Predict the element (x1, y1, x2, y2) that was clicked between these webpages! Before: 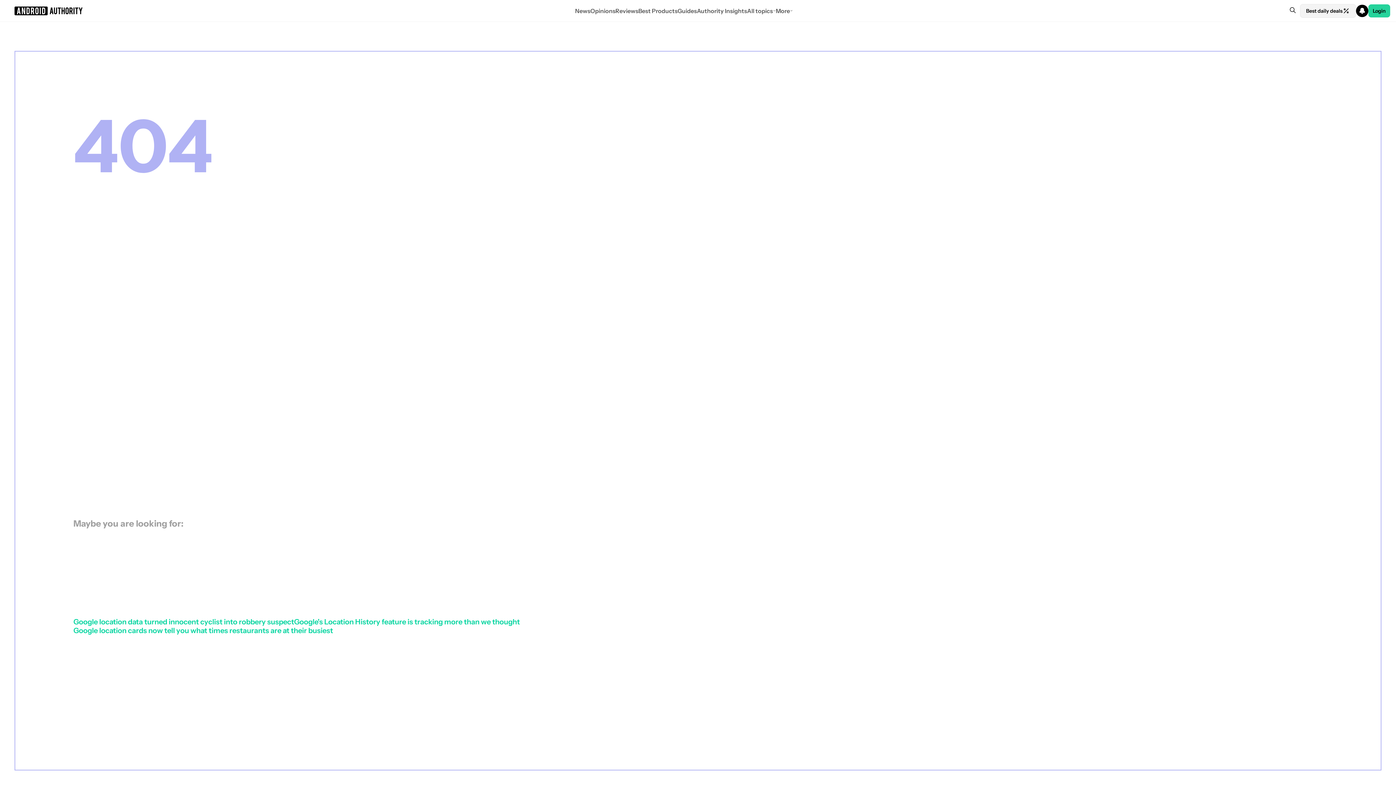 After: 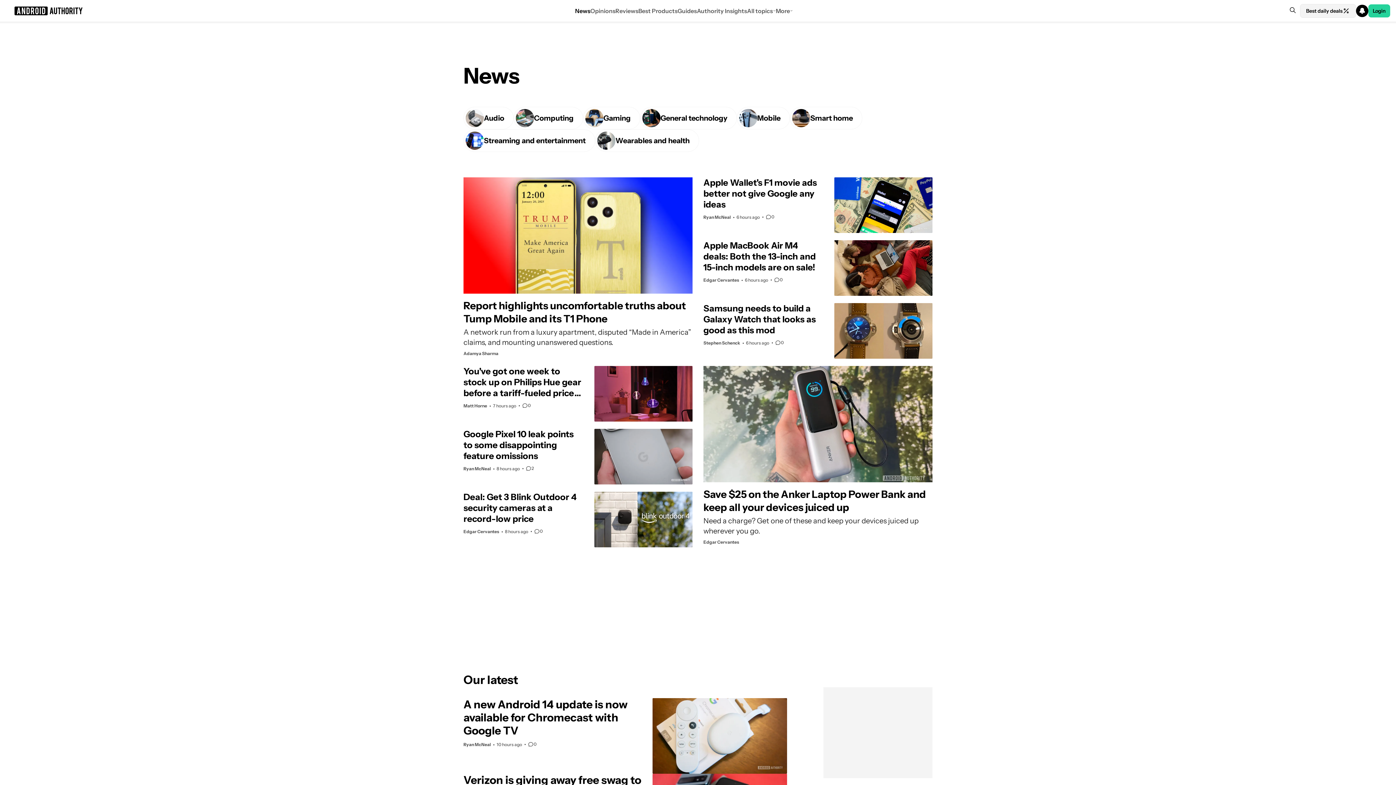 Action: label: News bbox: (575, 0, 590, 21)